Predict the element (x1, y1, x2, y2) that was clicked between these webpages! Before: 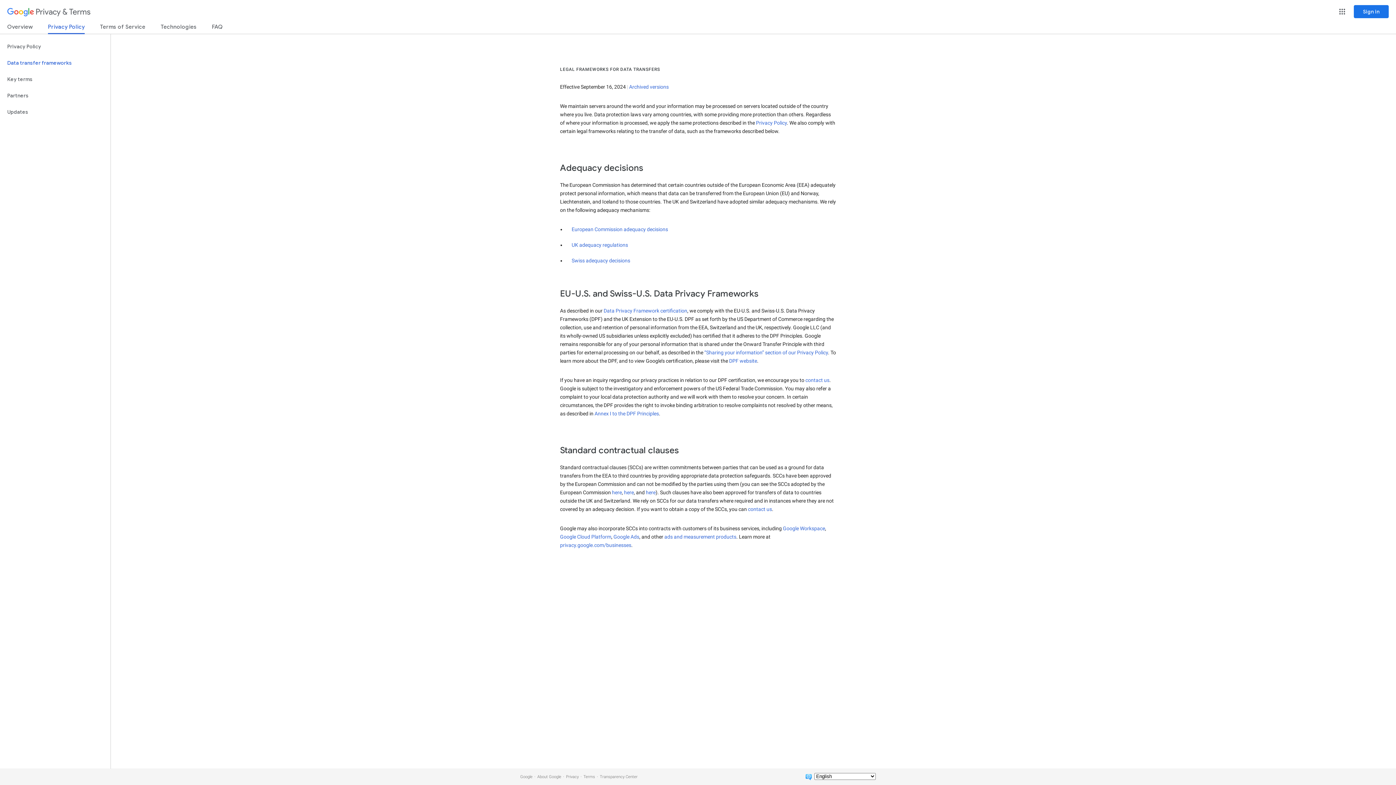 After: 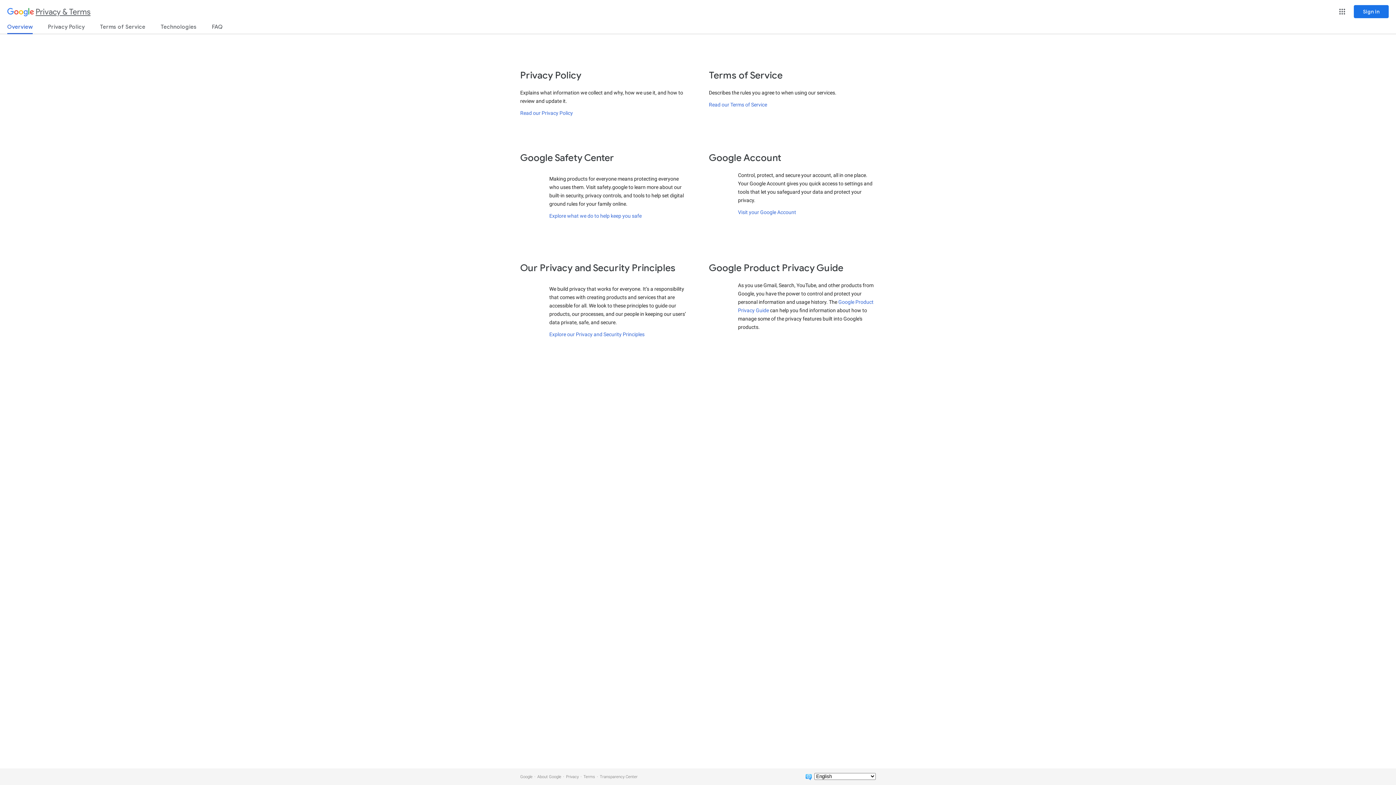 Action: label: Privacy & Terms bbox: (7, 3, 90, 21)